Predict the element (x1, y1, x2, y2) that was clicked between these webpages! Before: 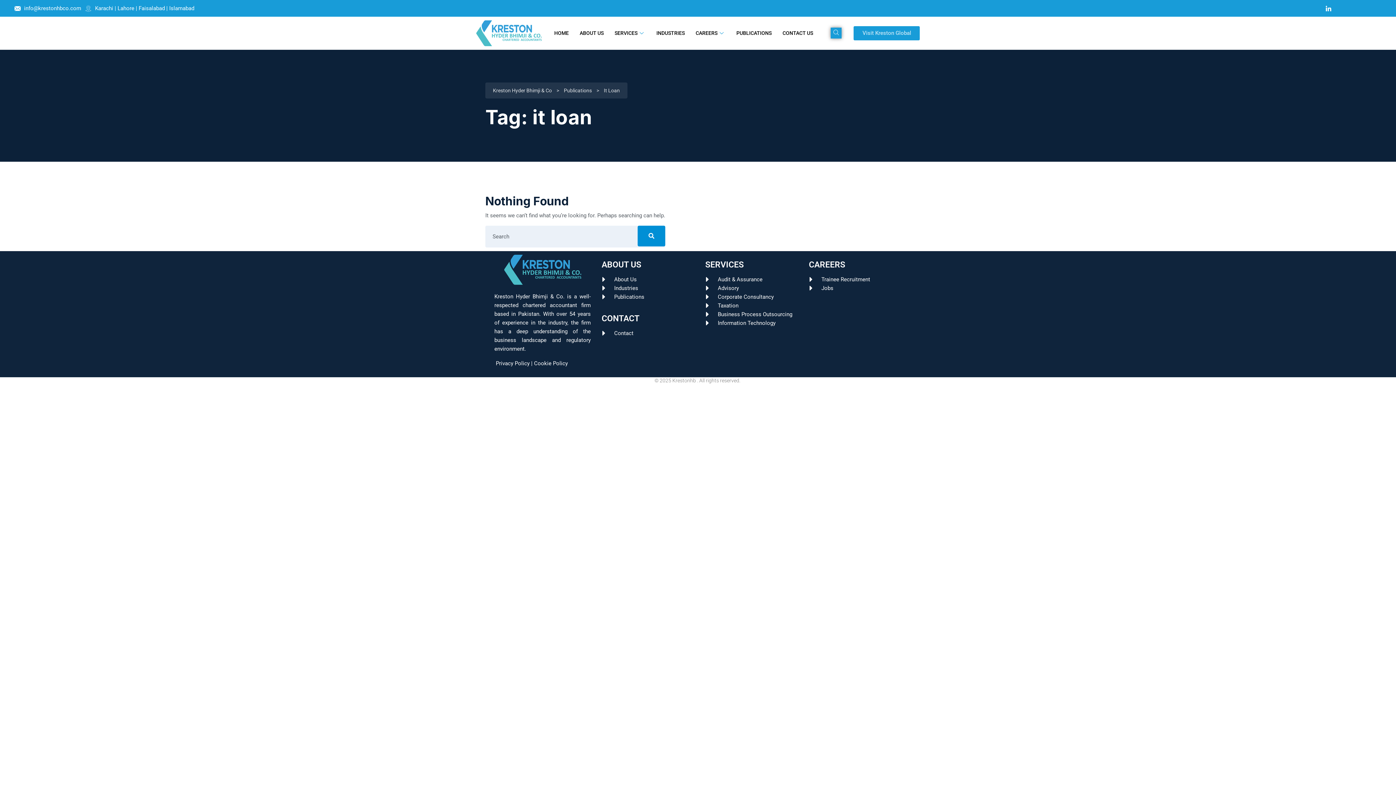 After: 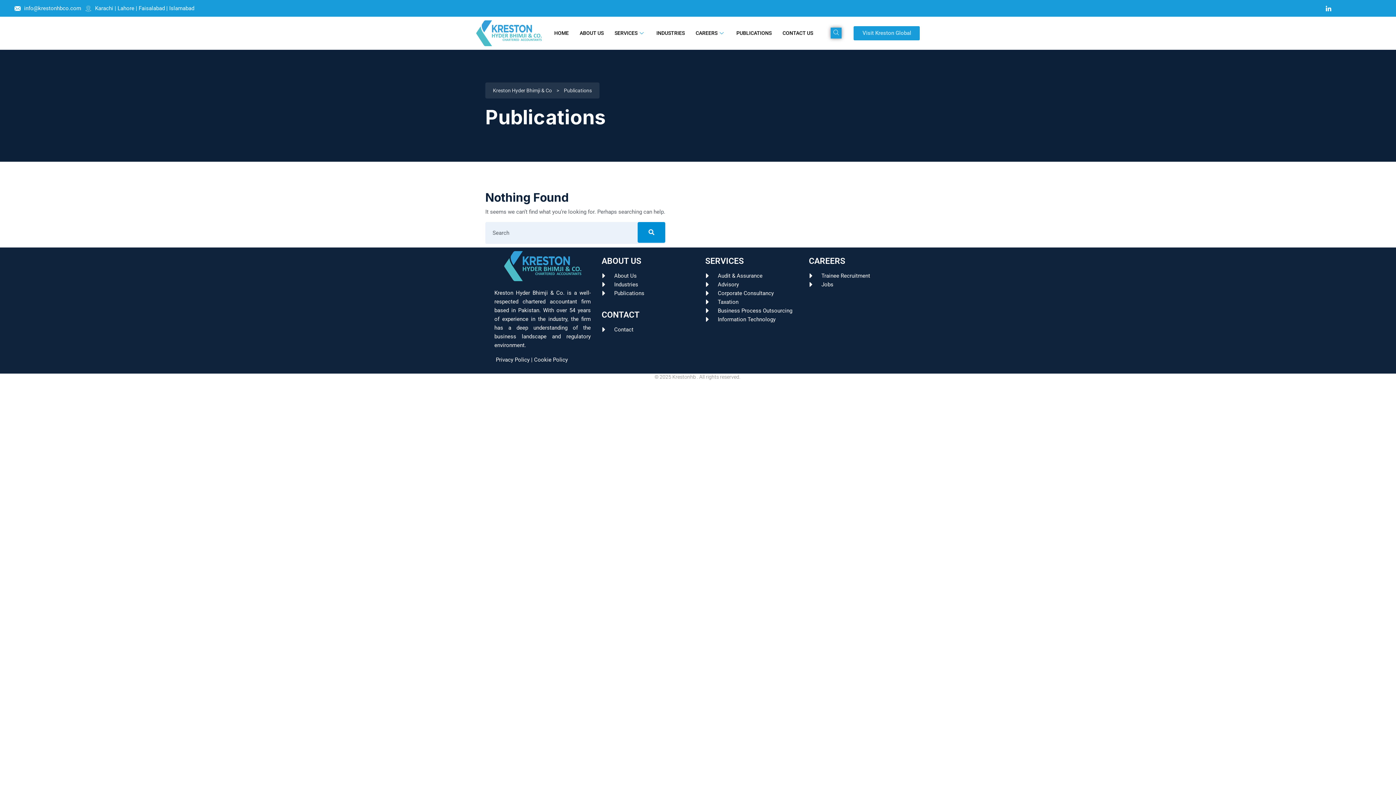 Action: bbox: (564, 87, 592, 94) label: Publications